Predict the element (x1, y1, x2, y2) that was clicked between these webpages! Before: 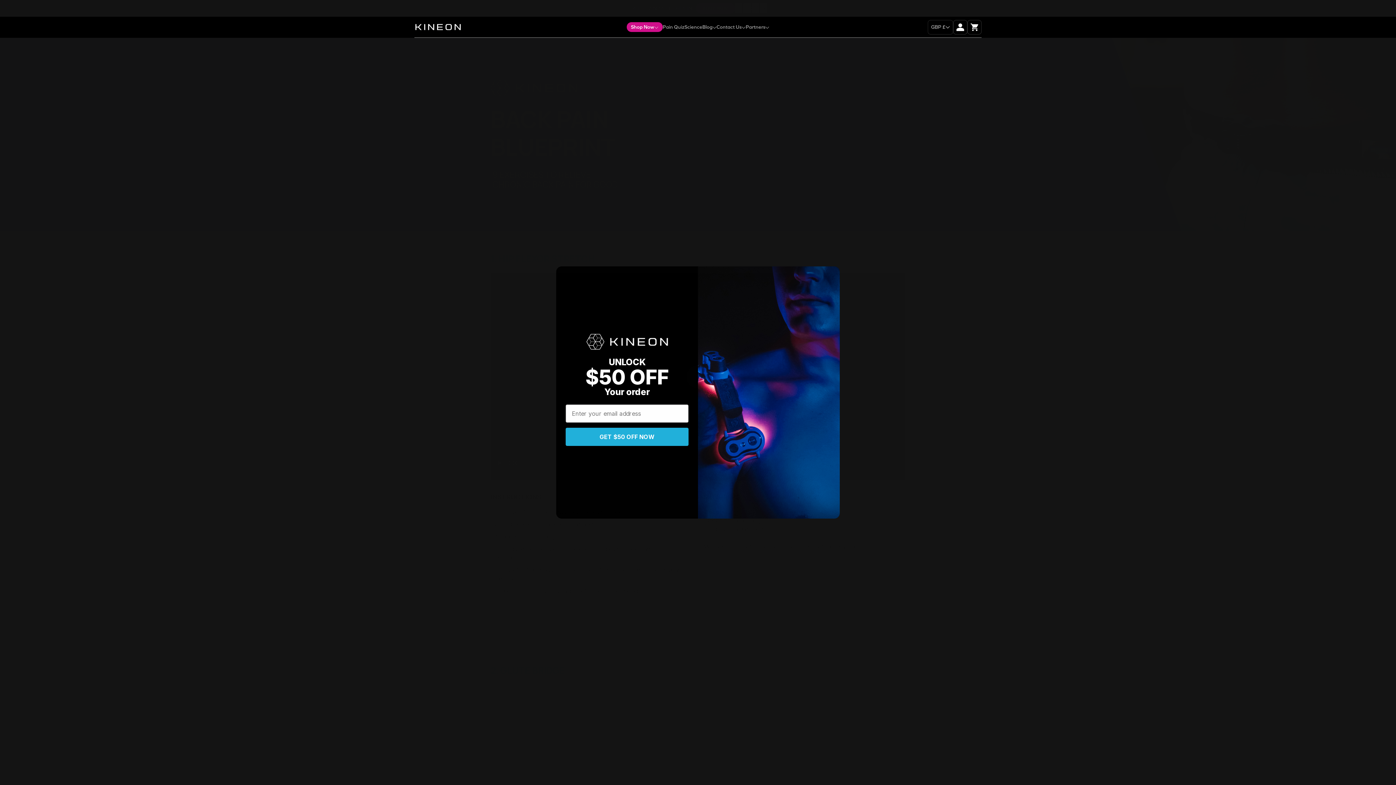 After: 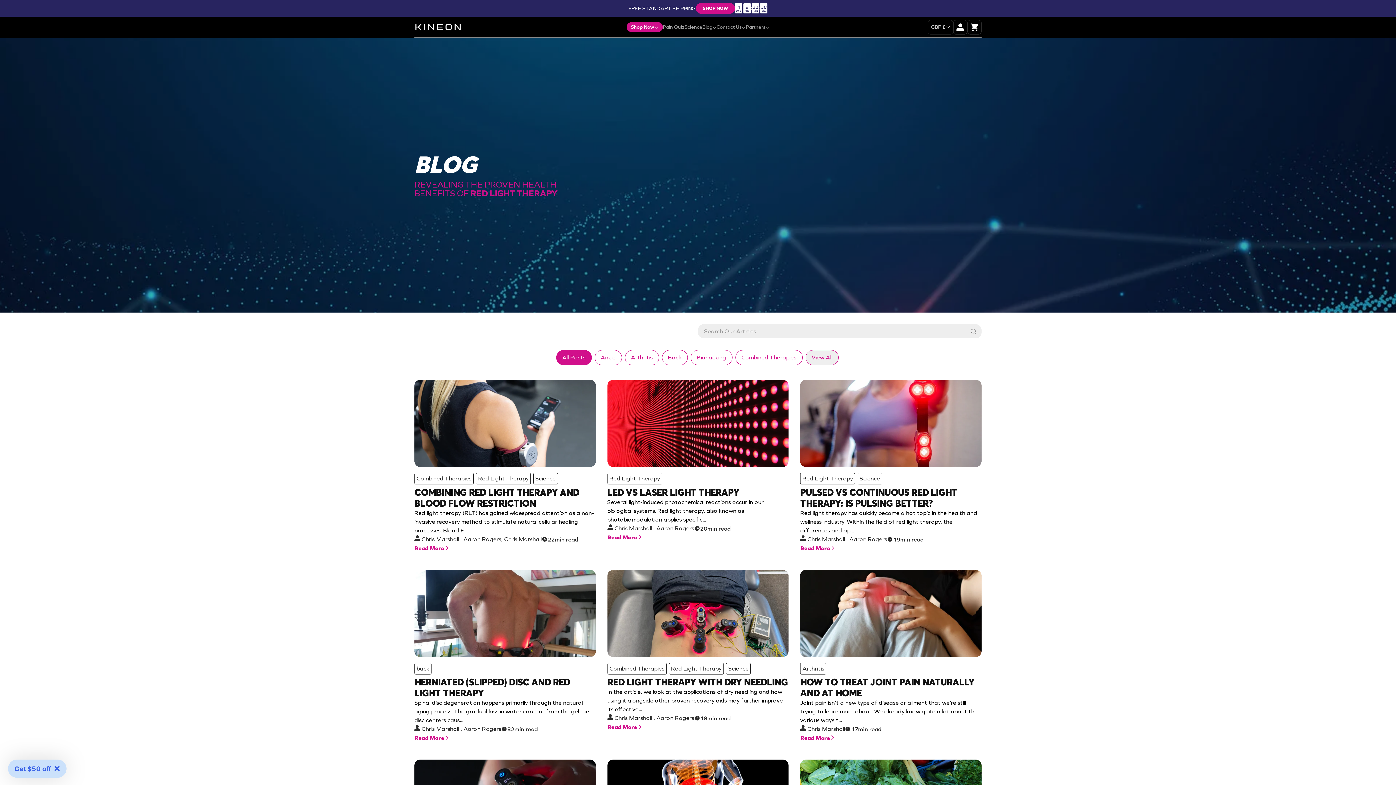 Action: bbox: (702, 23, 712, 30) label: Blog